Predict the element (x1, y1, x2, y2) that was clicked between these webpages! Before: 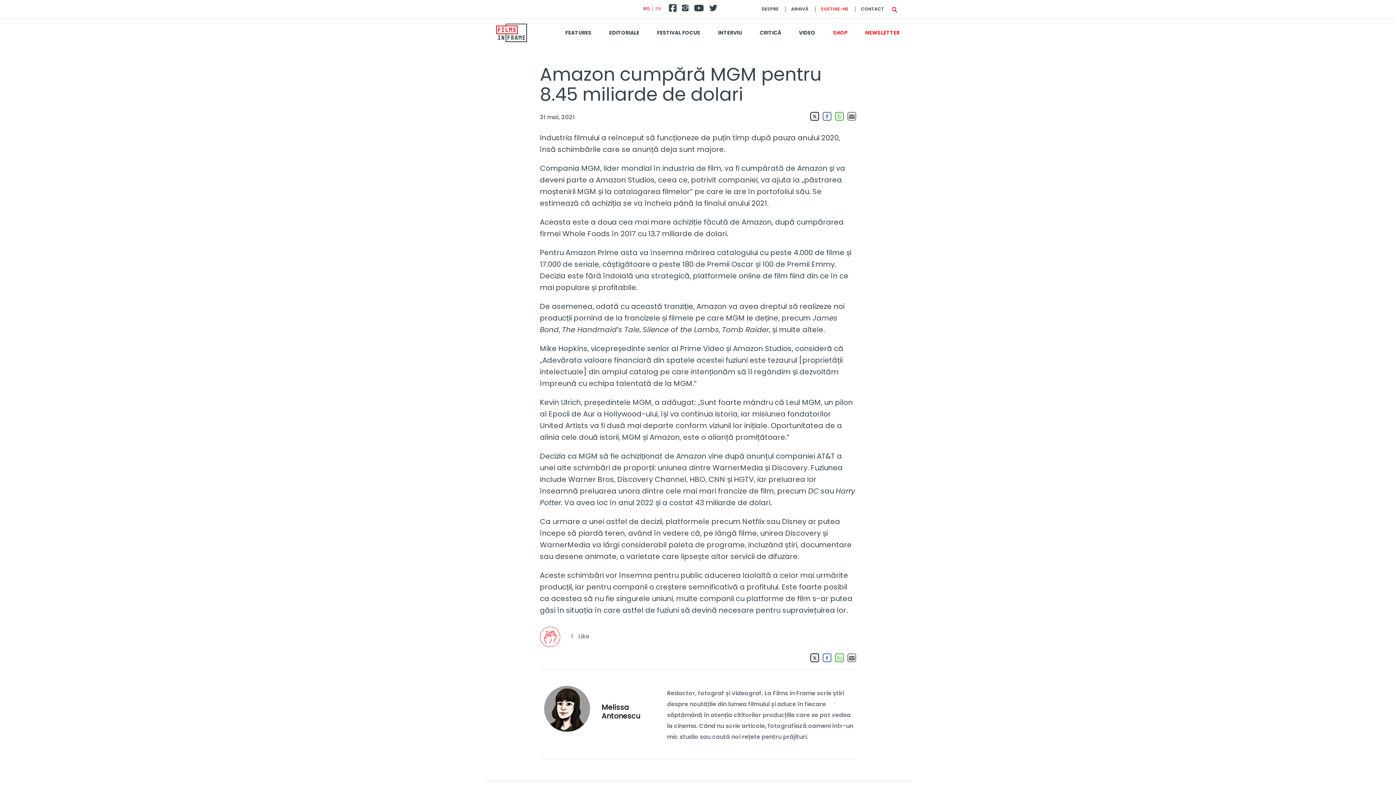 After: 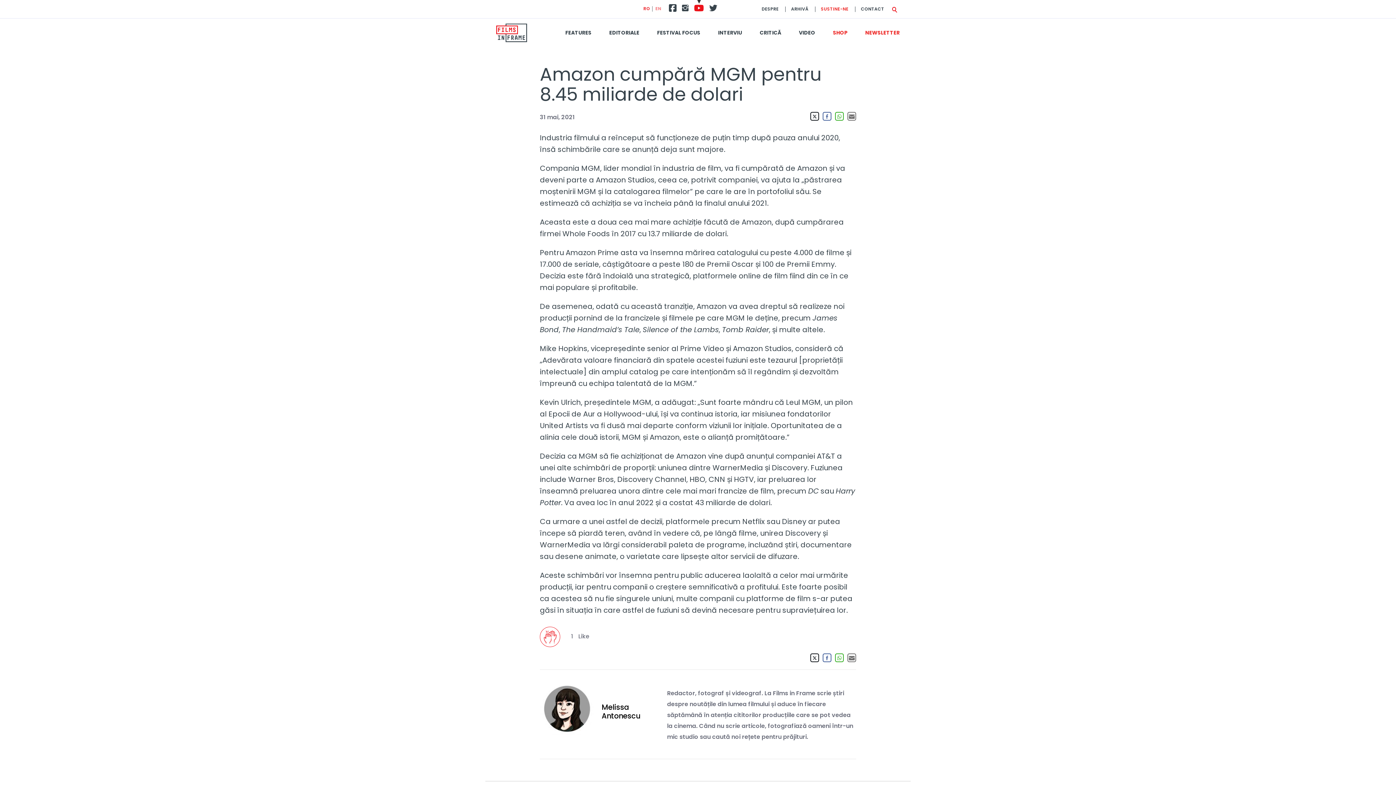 Action: bbox: (694, 3, 704, 12)